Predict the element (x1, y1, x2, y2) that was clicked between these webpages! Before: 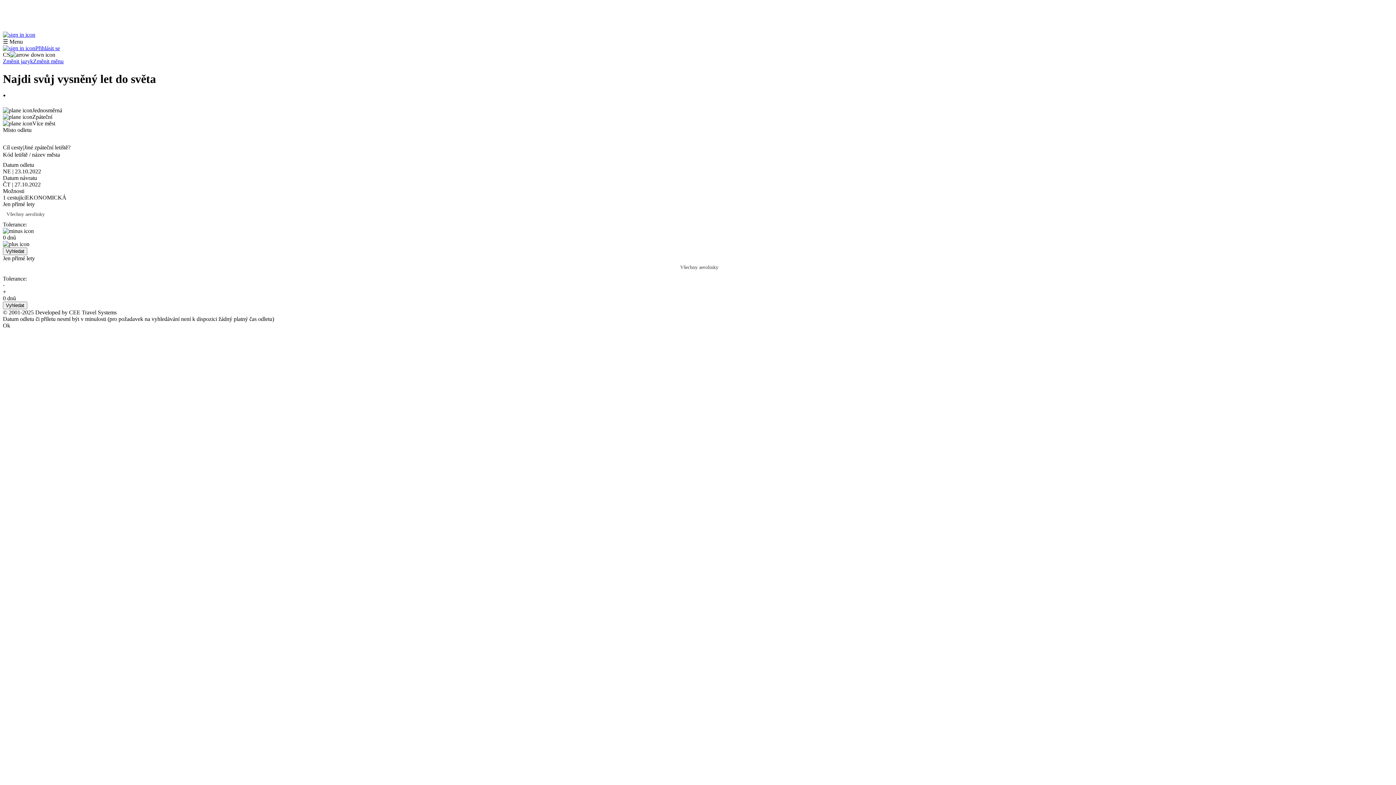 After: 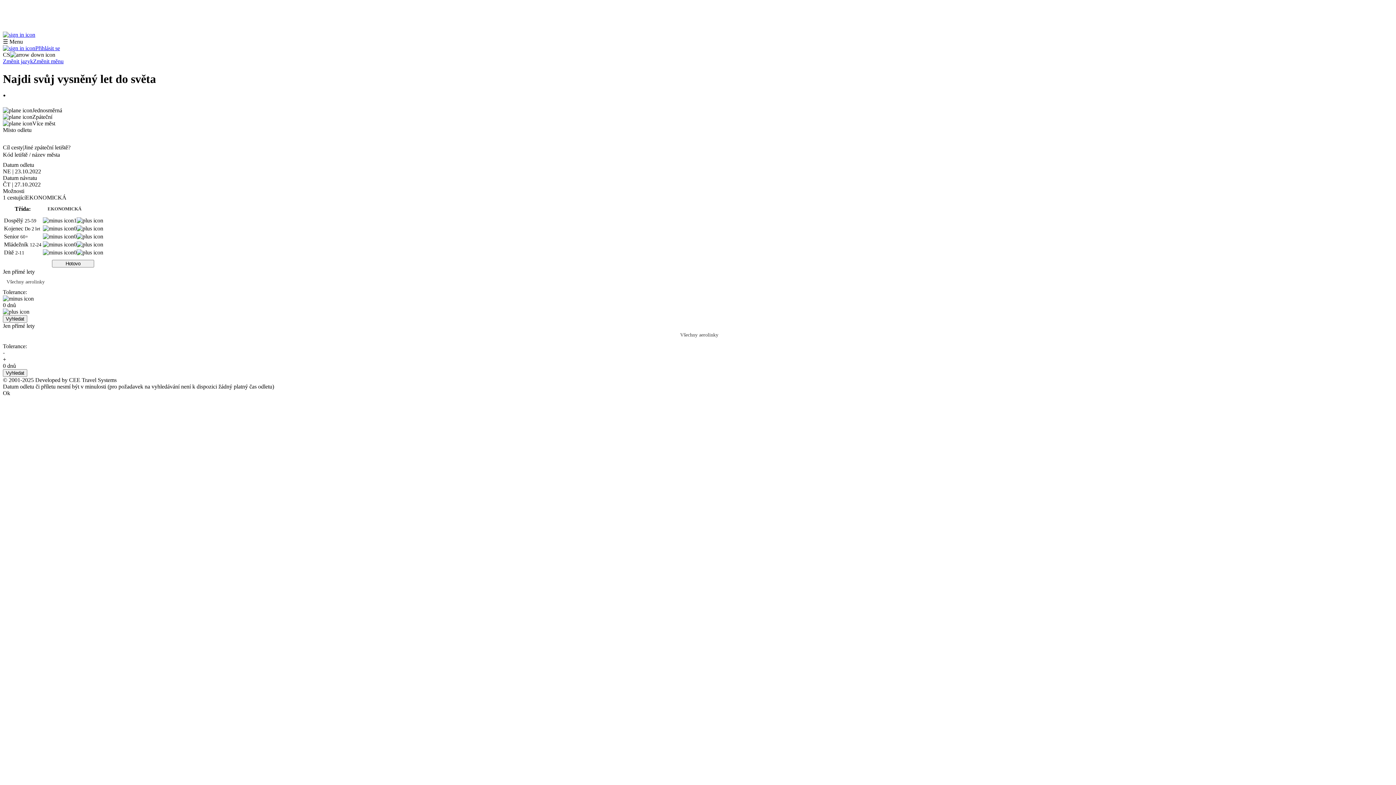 Action: label: 1 cestujícíEKONOMICKÁ bbox: (2, 194, 1393, 201)